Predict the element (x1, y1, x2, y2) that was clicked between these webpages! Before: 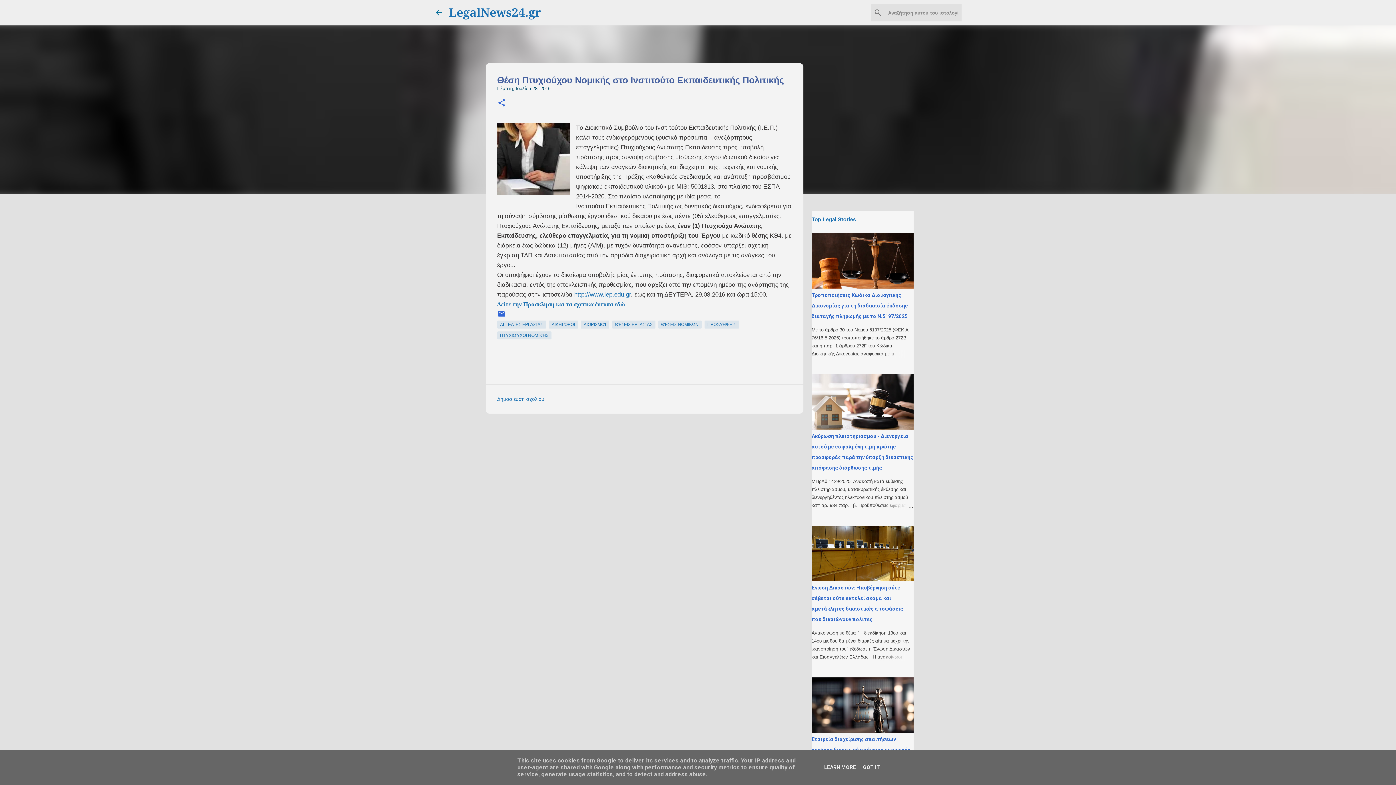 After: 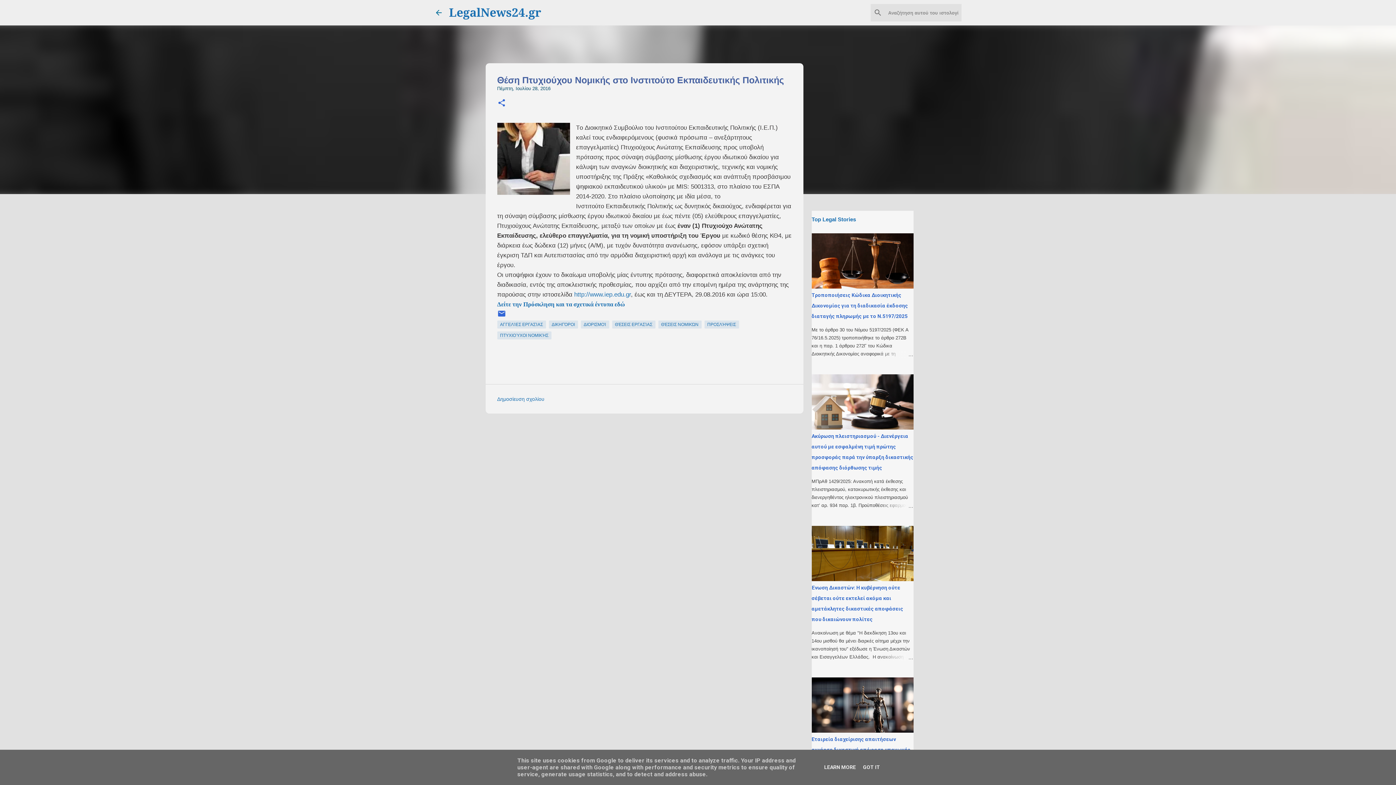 Action: bbox: (497, 396, 544, 402) label: Δημοσίευση σχολίου